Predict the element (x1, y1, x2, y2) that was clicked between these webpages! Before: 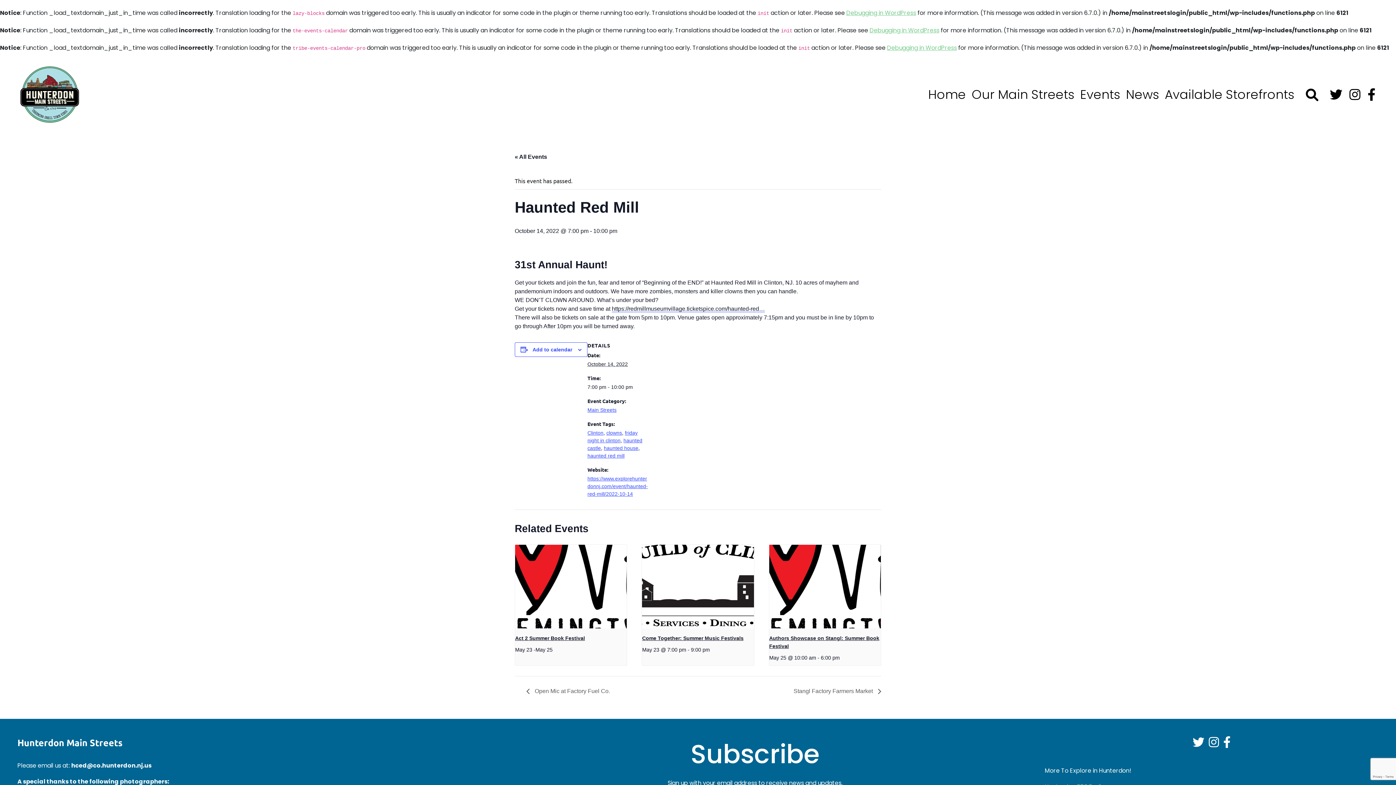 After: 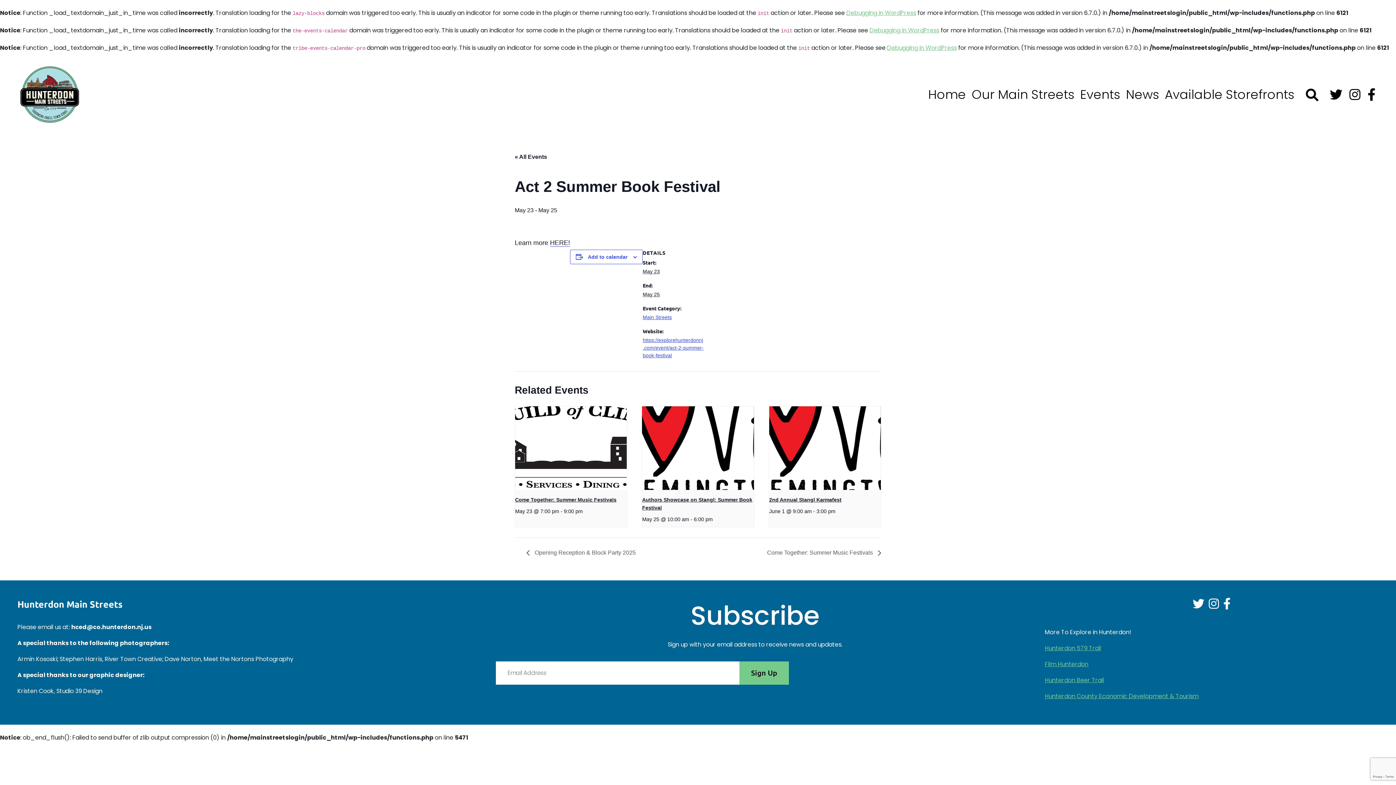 Action: bbox: (515, 545, 626, 628)